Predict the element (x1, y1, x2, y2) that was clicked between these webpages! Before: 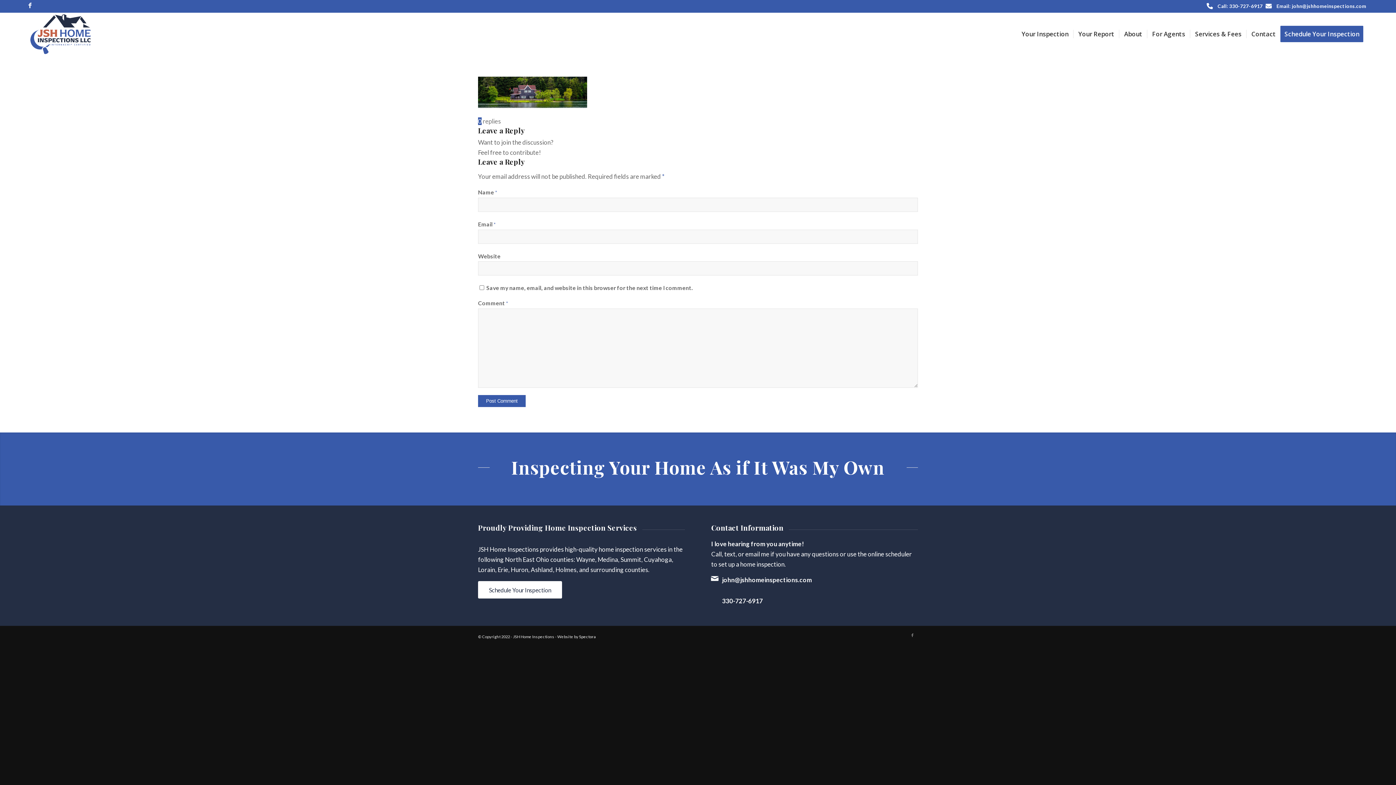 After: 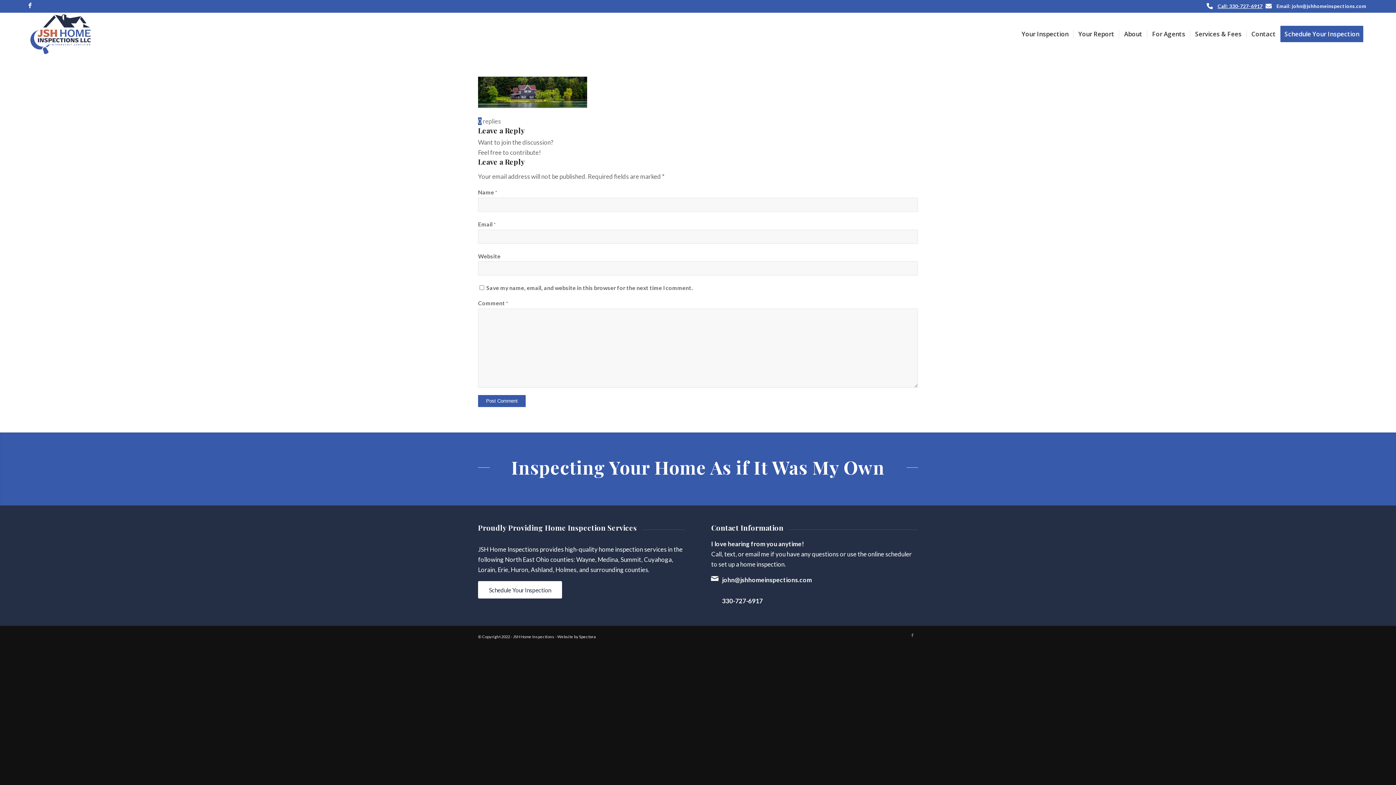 Action: label: Call: 330-727-6917 bbox: (1217, 3, 1262, 9)